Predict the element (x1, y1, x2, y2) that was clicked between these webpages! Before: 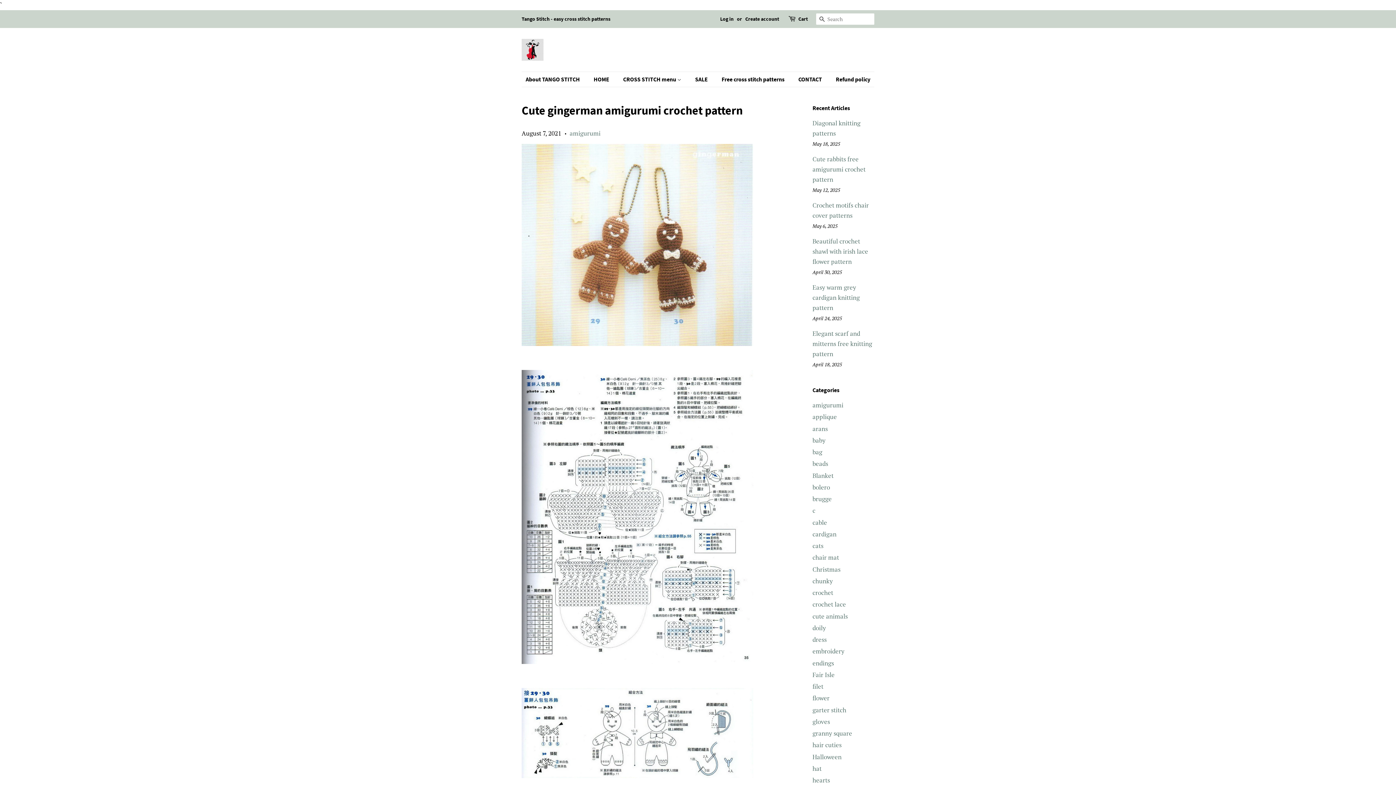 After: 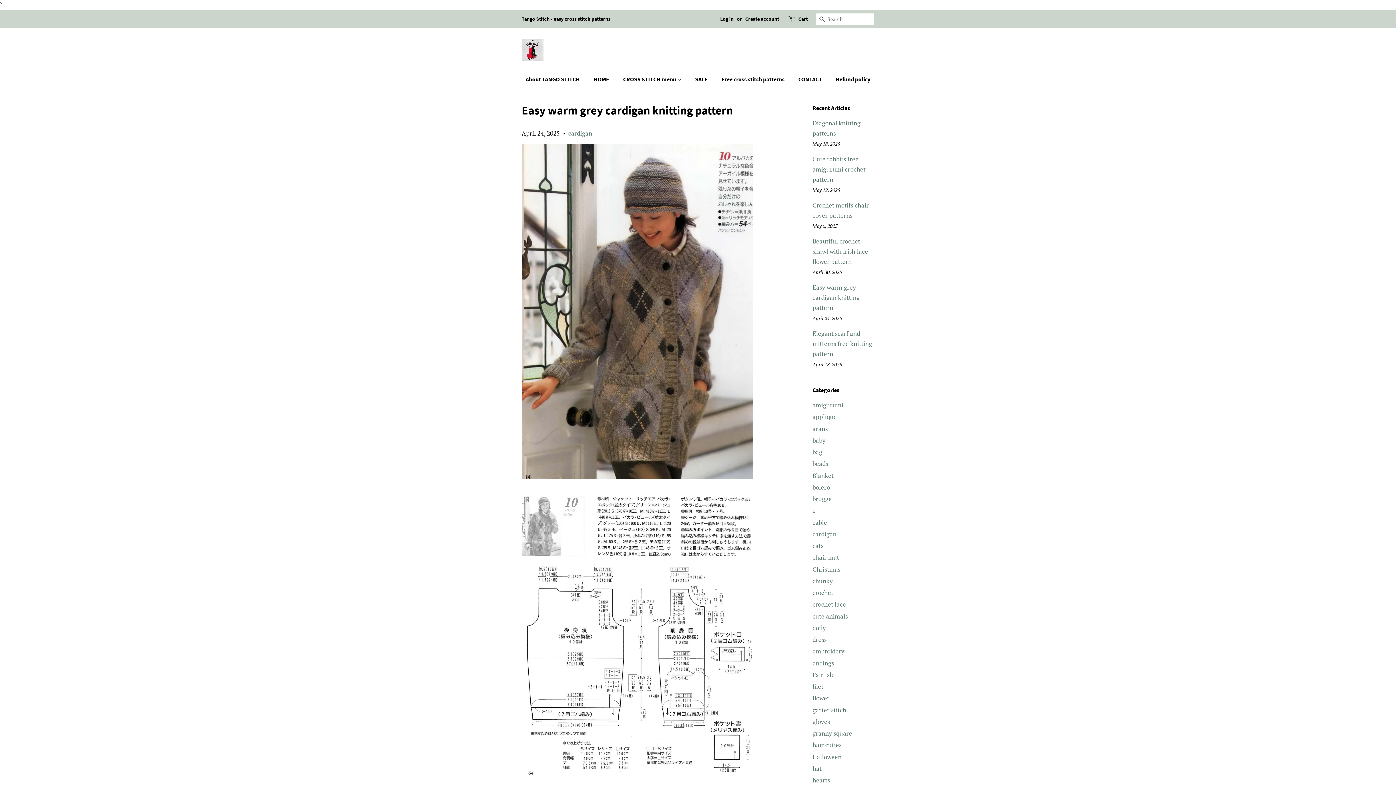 Action: label: Easy warm grey cardigan knitting pattern bbox: (812, 283, 860, 312)